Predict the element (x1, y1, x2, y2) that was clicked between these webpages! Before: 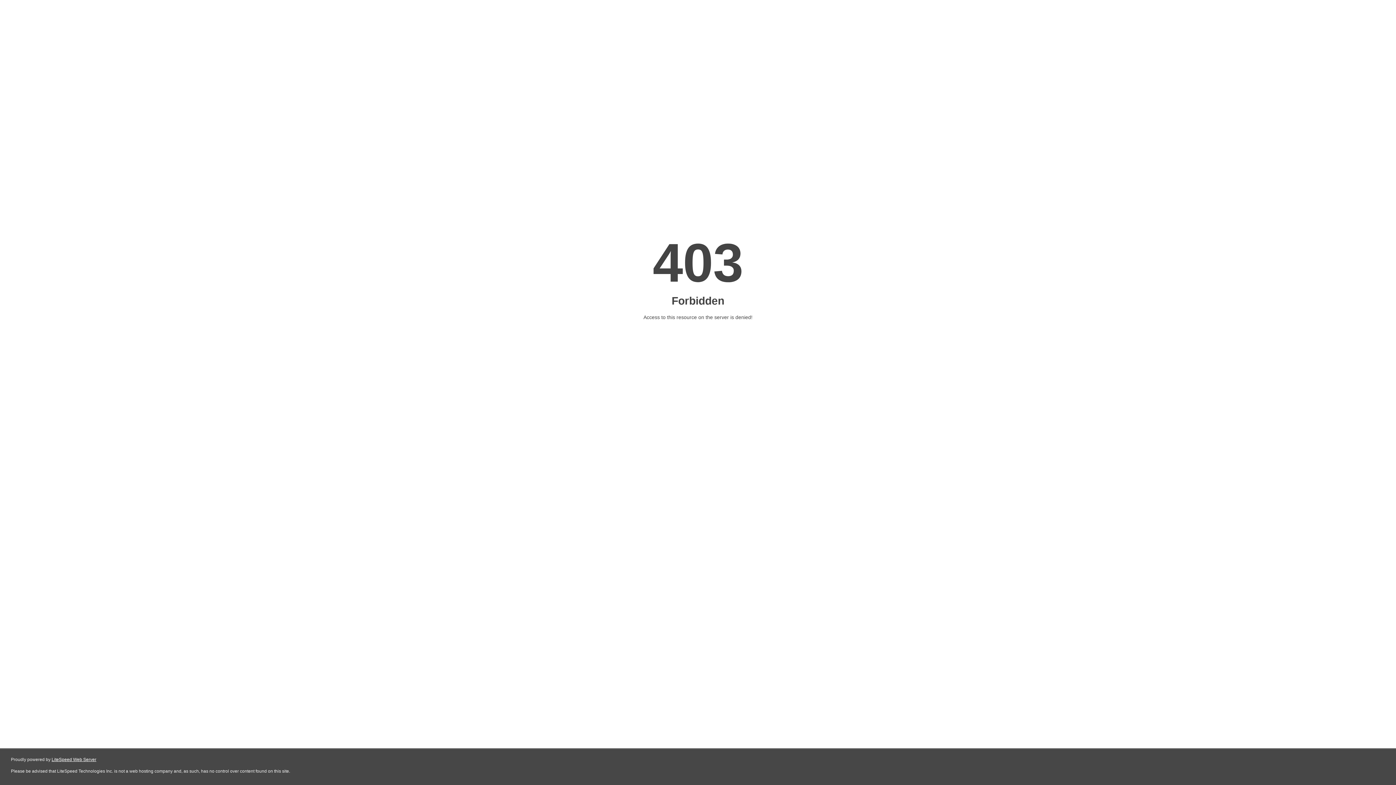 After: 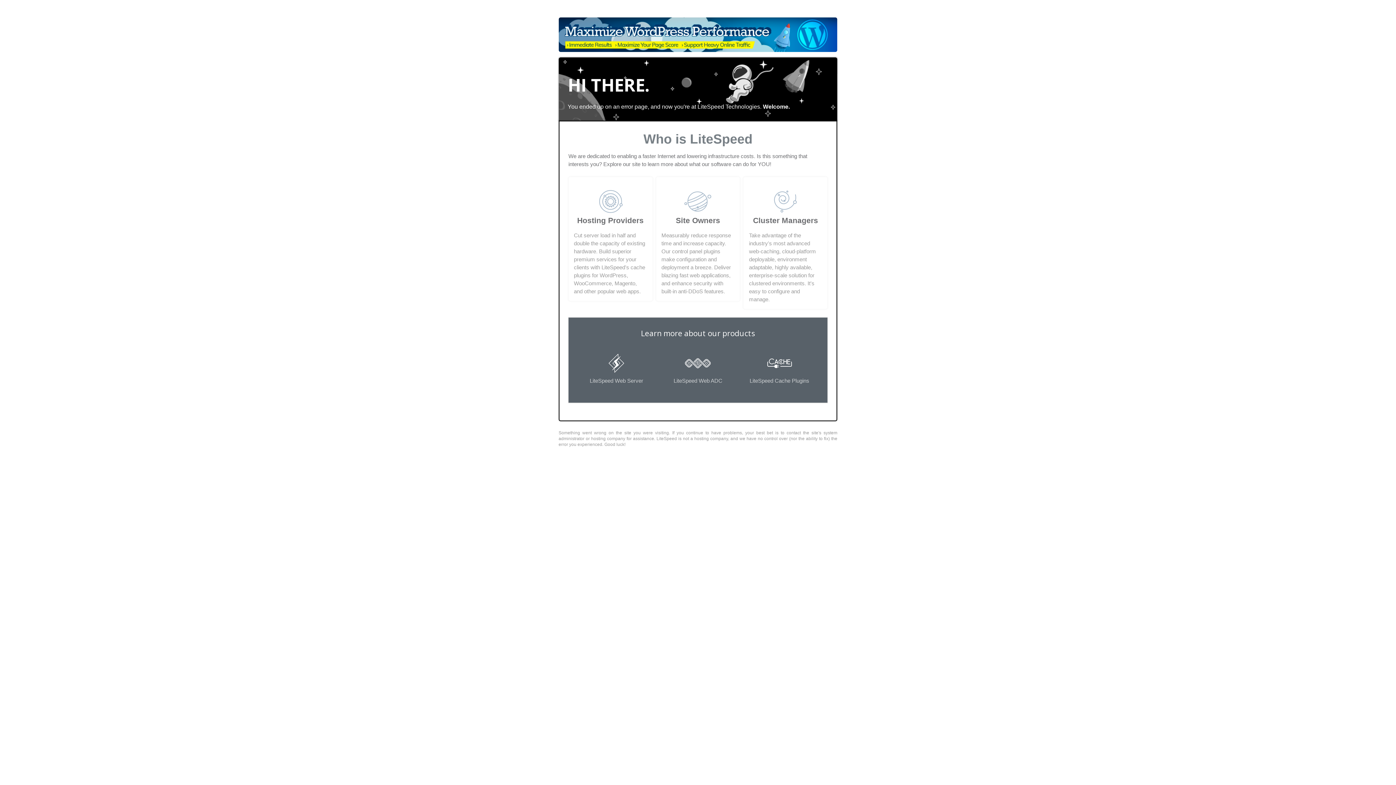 Action: bbox: (51, 757, 96, 762) label: LiteSpeed Web Server